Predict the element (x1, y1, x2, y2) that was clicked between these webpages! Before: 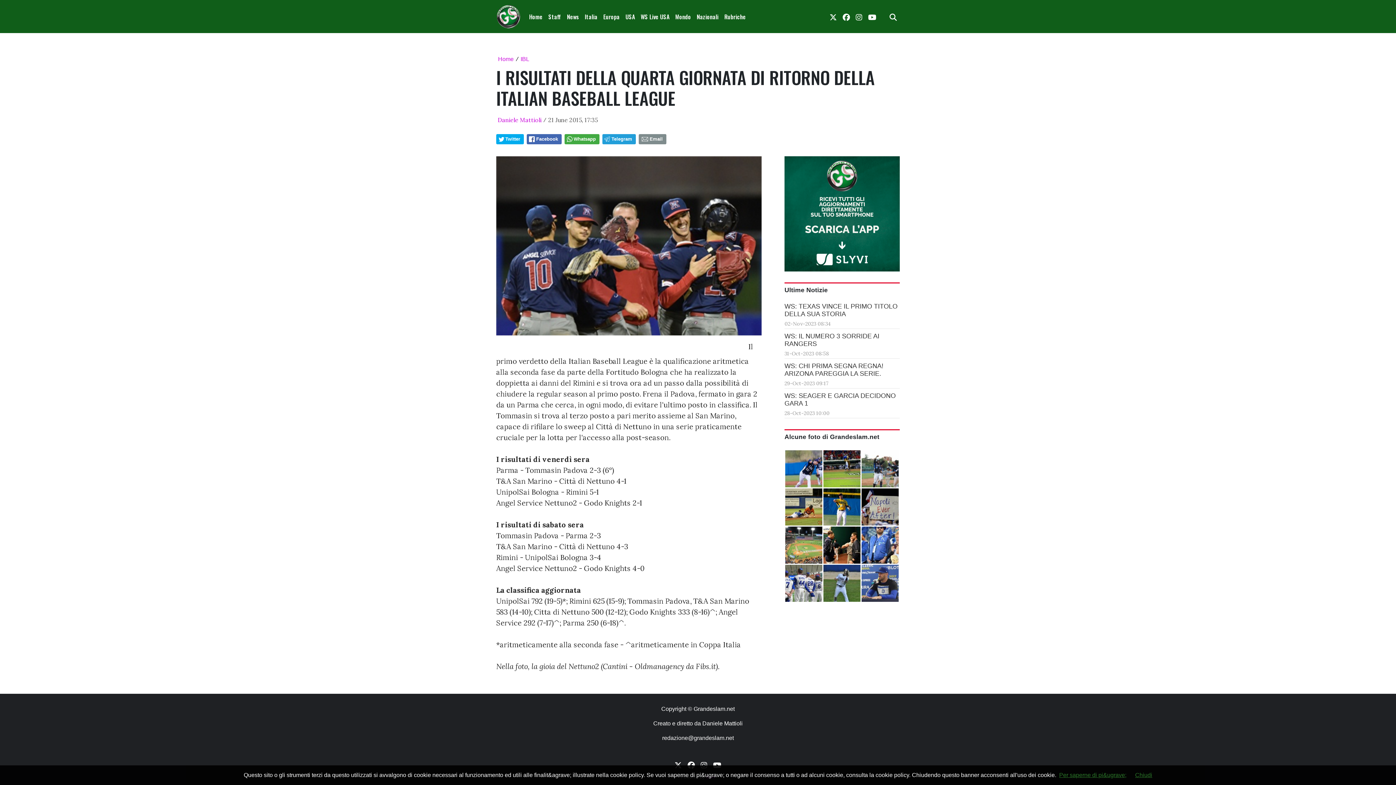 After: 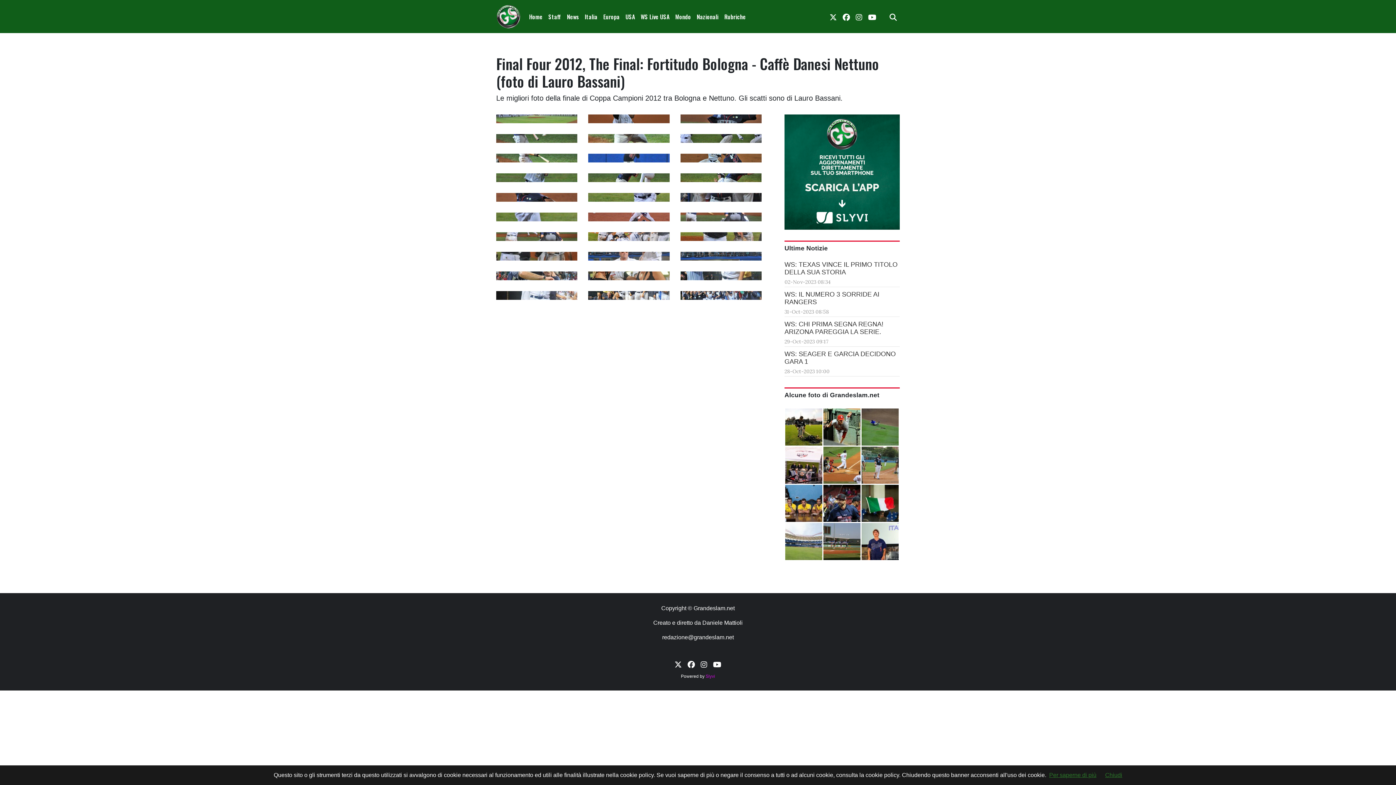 Action: bbox: (823, 565, 860, 602)